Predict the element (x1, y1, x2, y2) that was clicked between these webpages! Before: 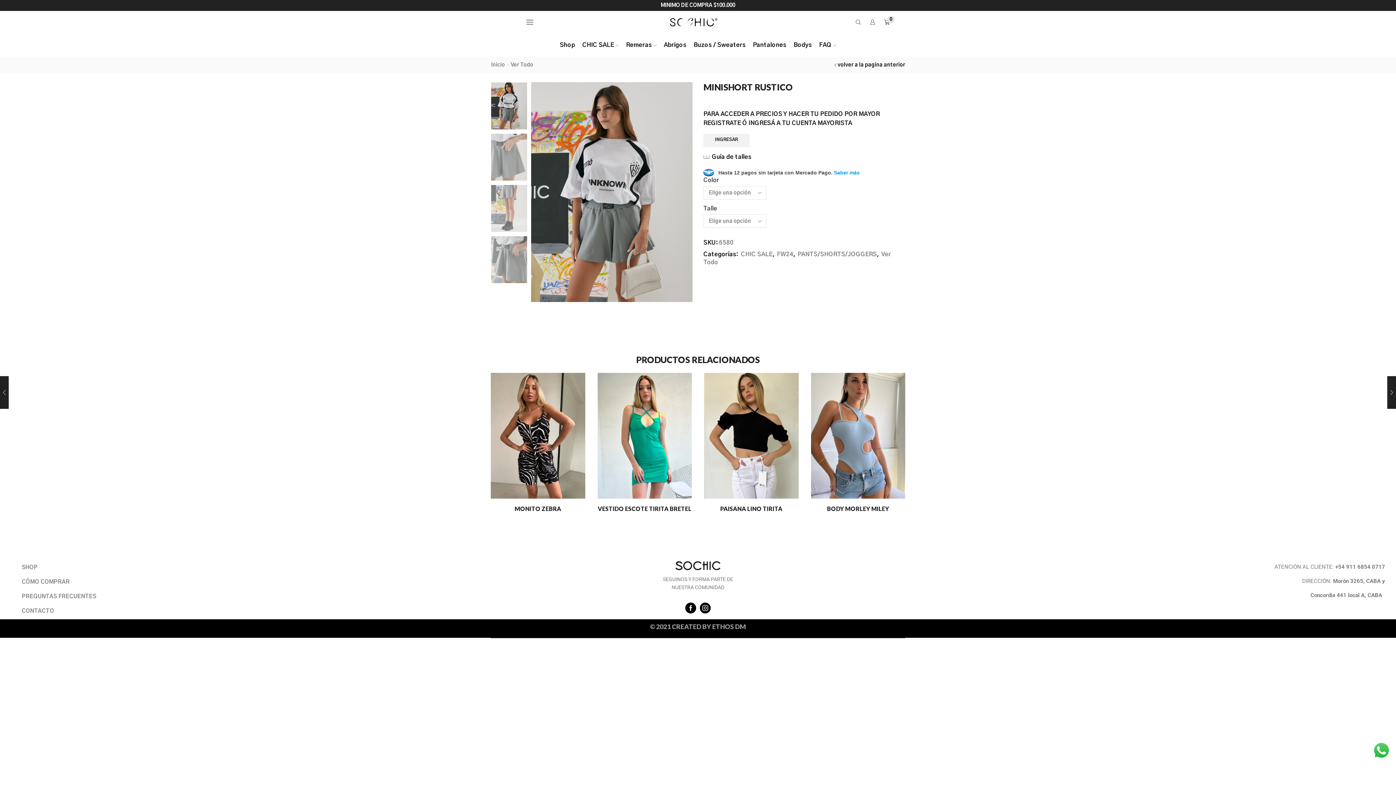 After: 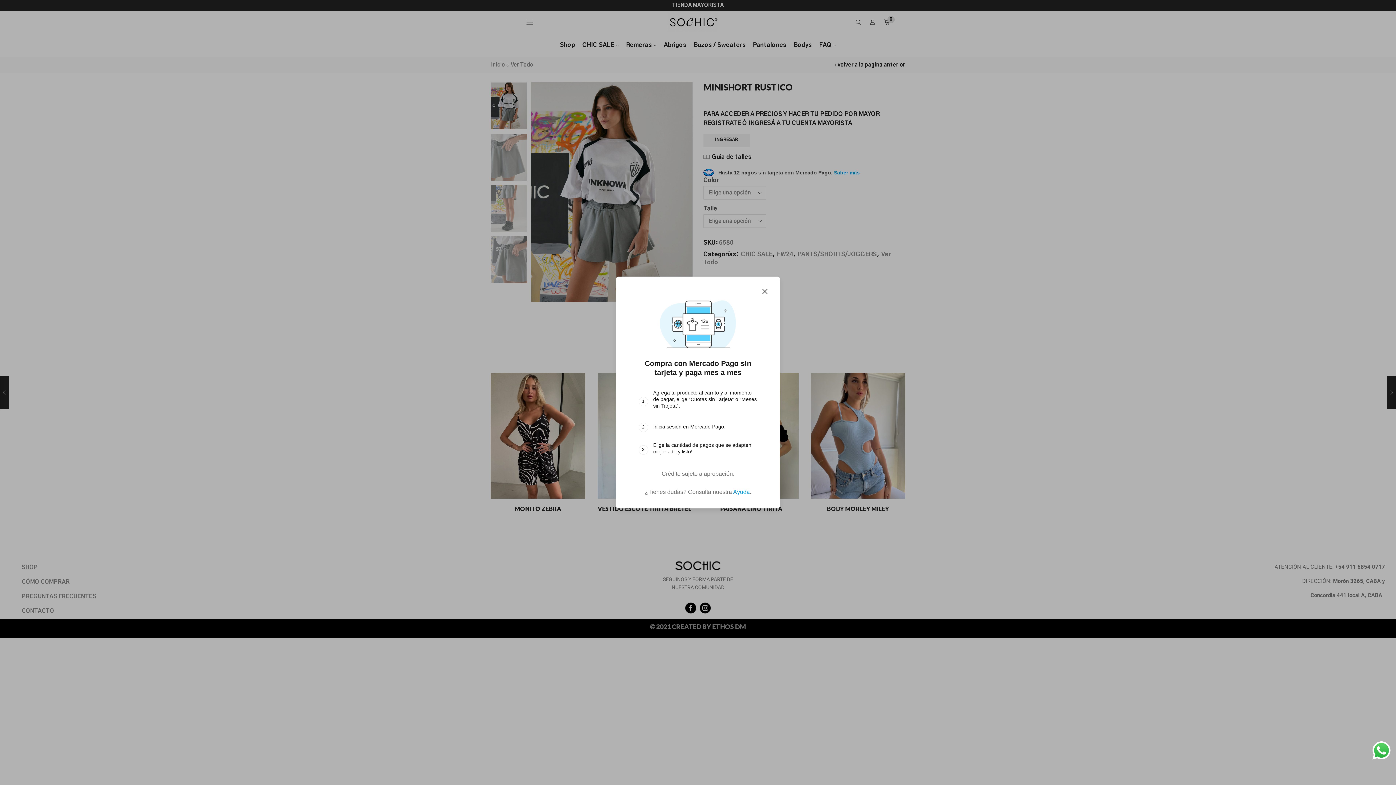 Action: bbox: (834, 169, 860, 175) label: Saber más